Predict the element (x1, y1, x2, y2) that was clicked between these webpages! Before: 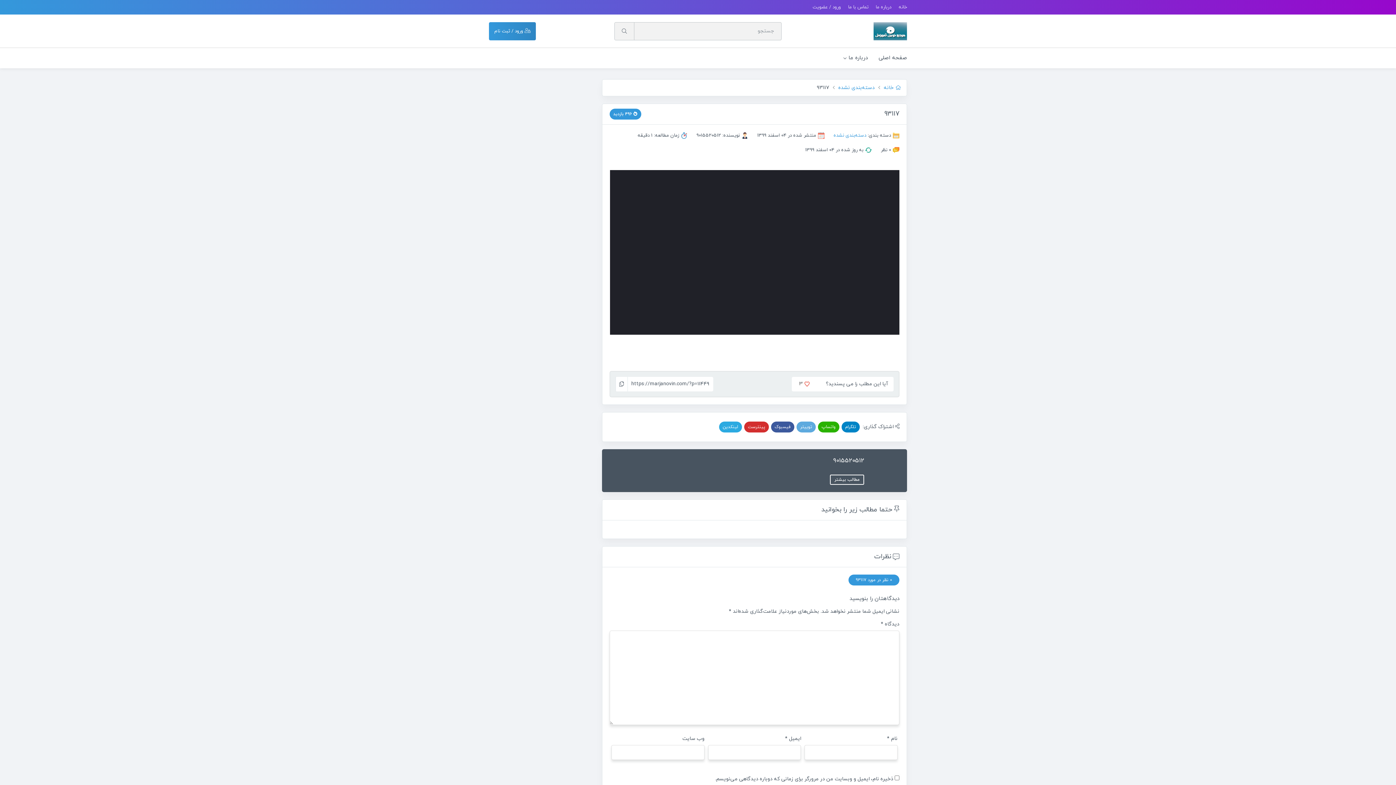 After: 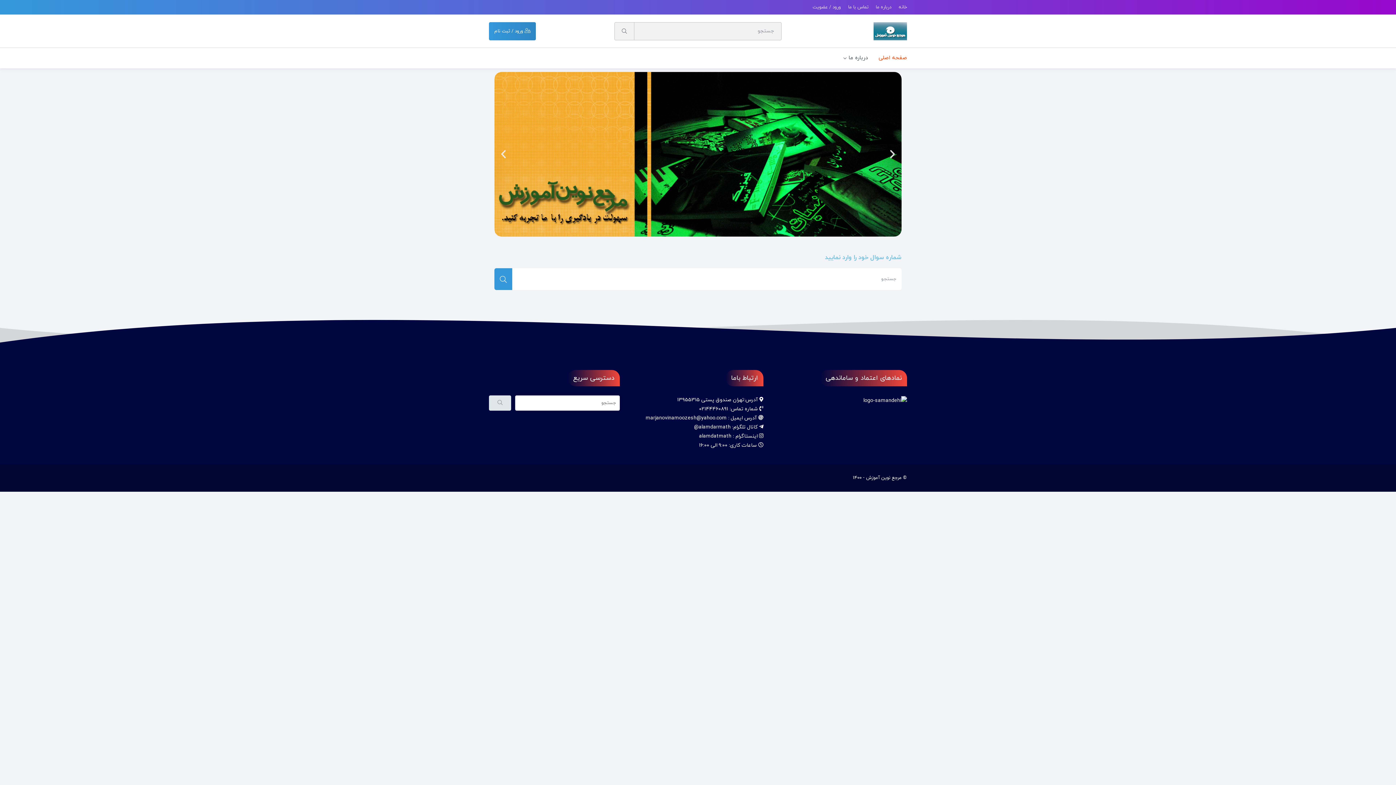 Action: label: خانه bbox: (884, 84, 893, 91)